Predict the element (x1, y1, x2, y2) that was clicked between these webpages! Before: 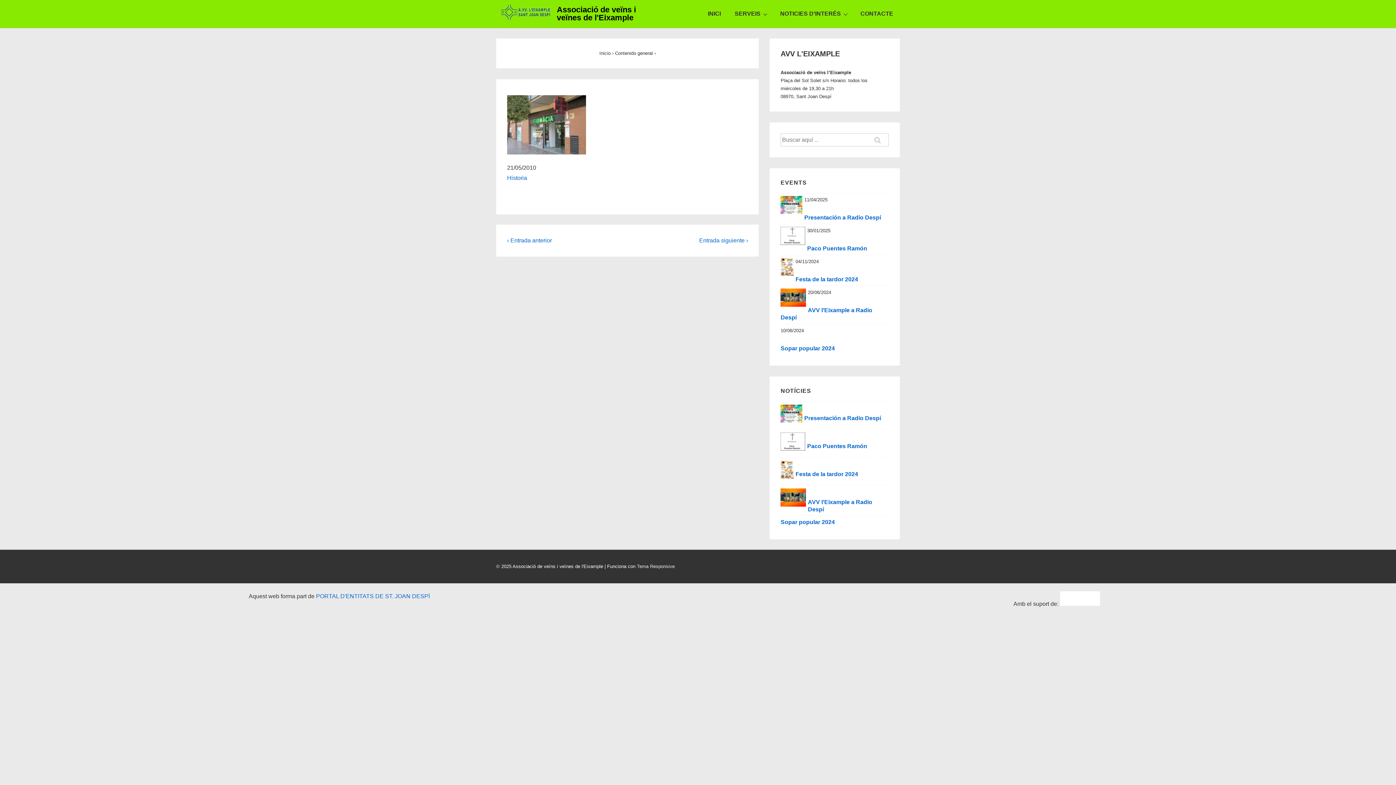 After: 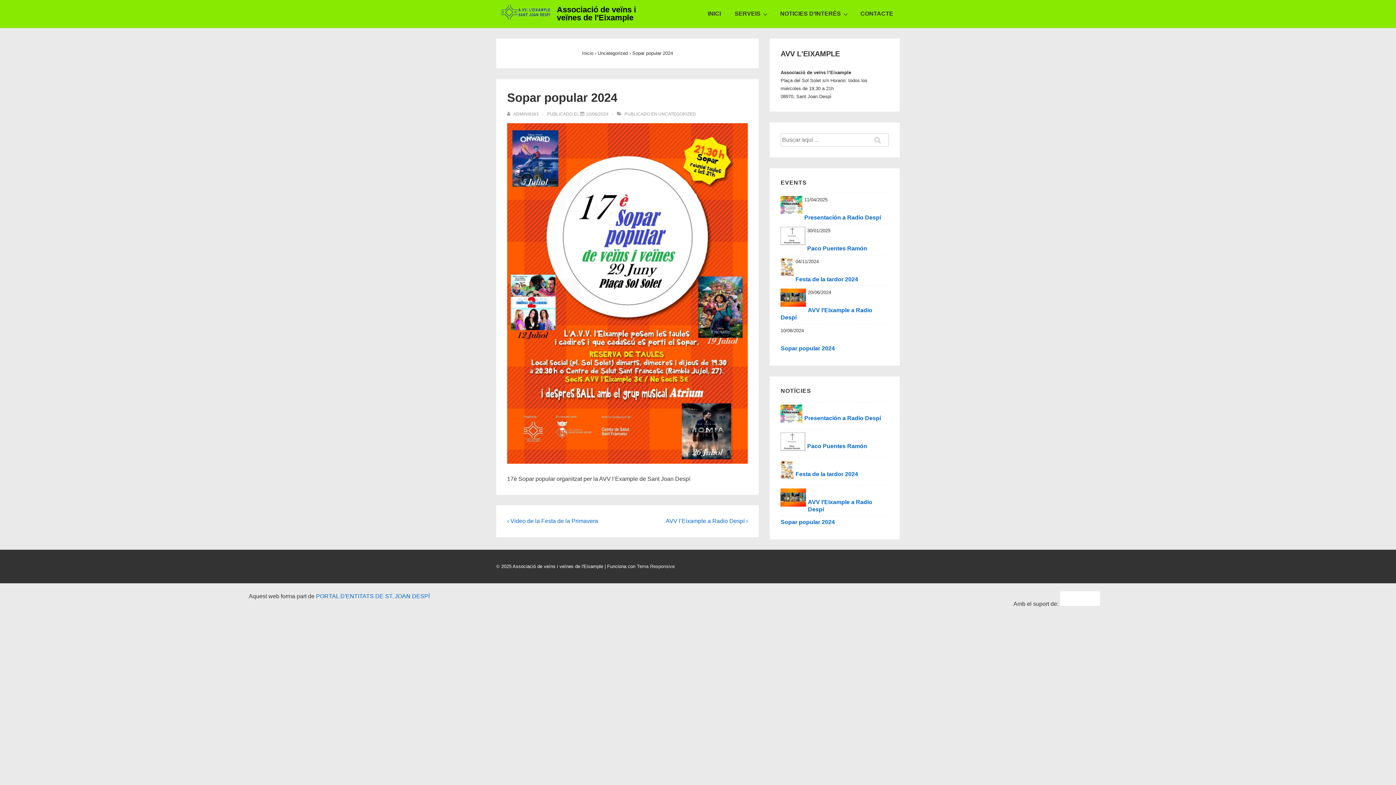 Action: bbox: (780, 345, 835, 351) label: Sopar popular 2024